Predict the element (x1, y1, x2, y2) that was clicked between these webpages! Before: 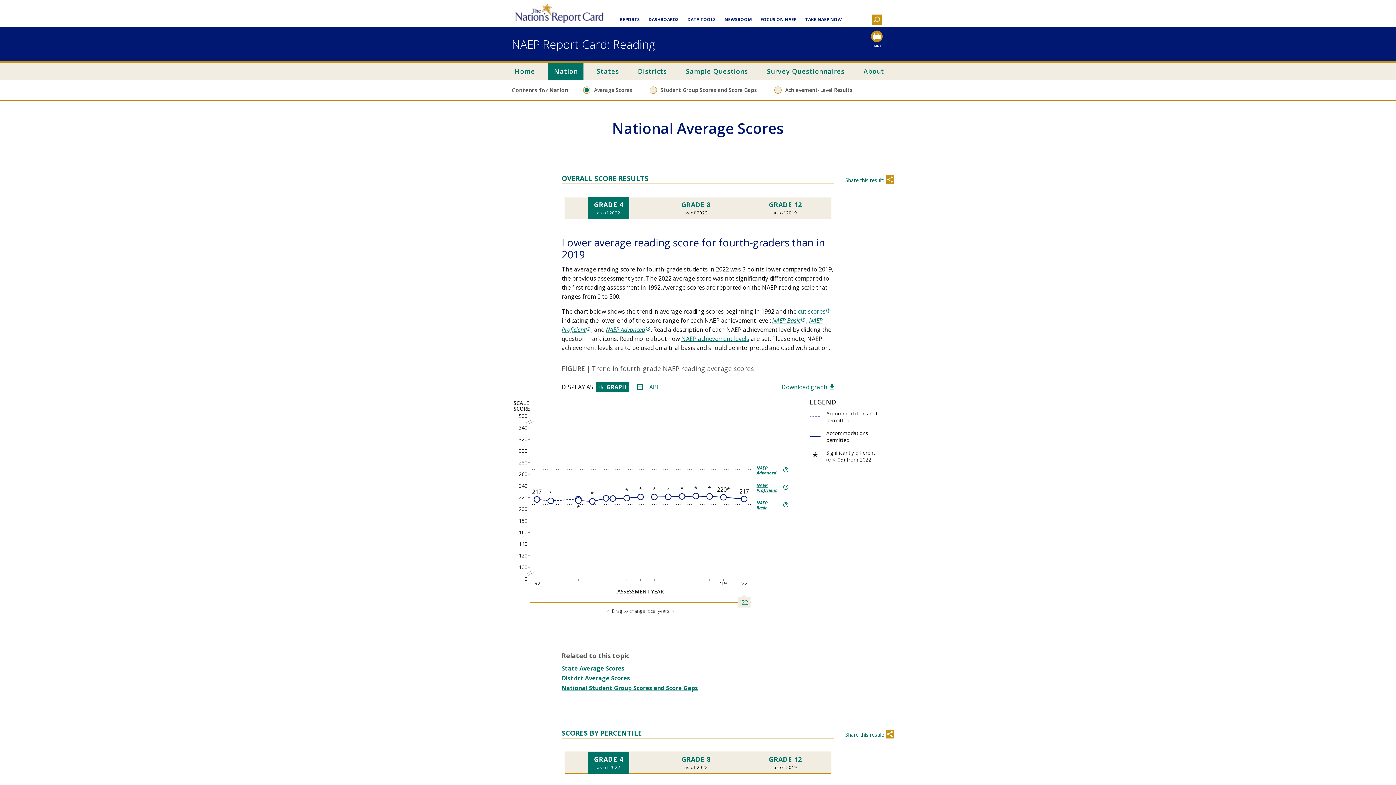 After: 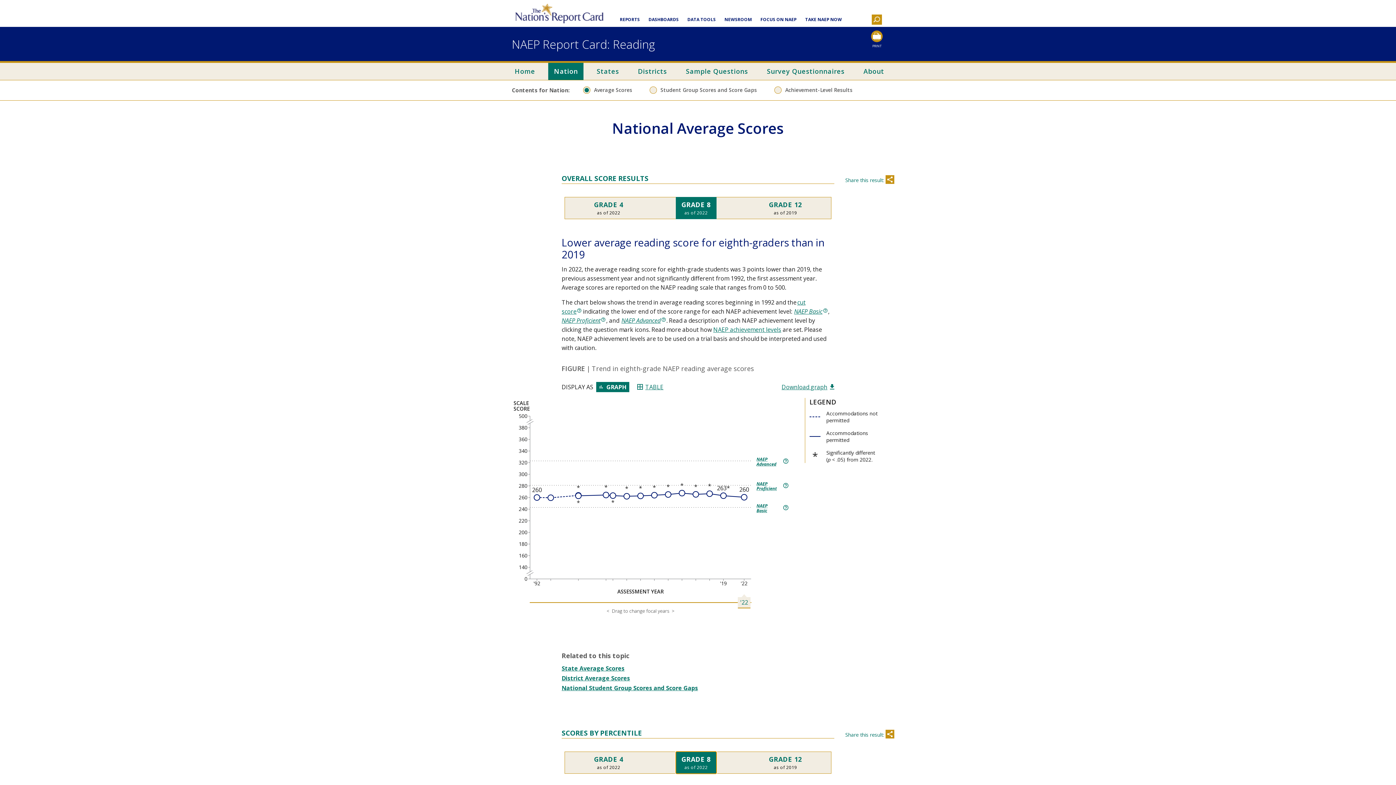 Action: bbox: (675, 751, 716, 774) label: GRADE 8
as of 2022